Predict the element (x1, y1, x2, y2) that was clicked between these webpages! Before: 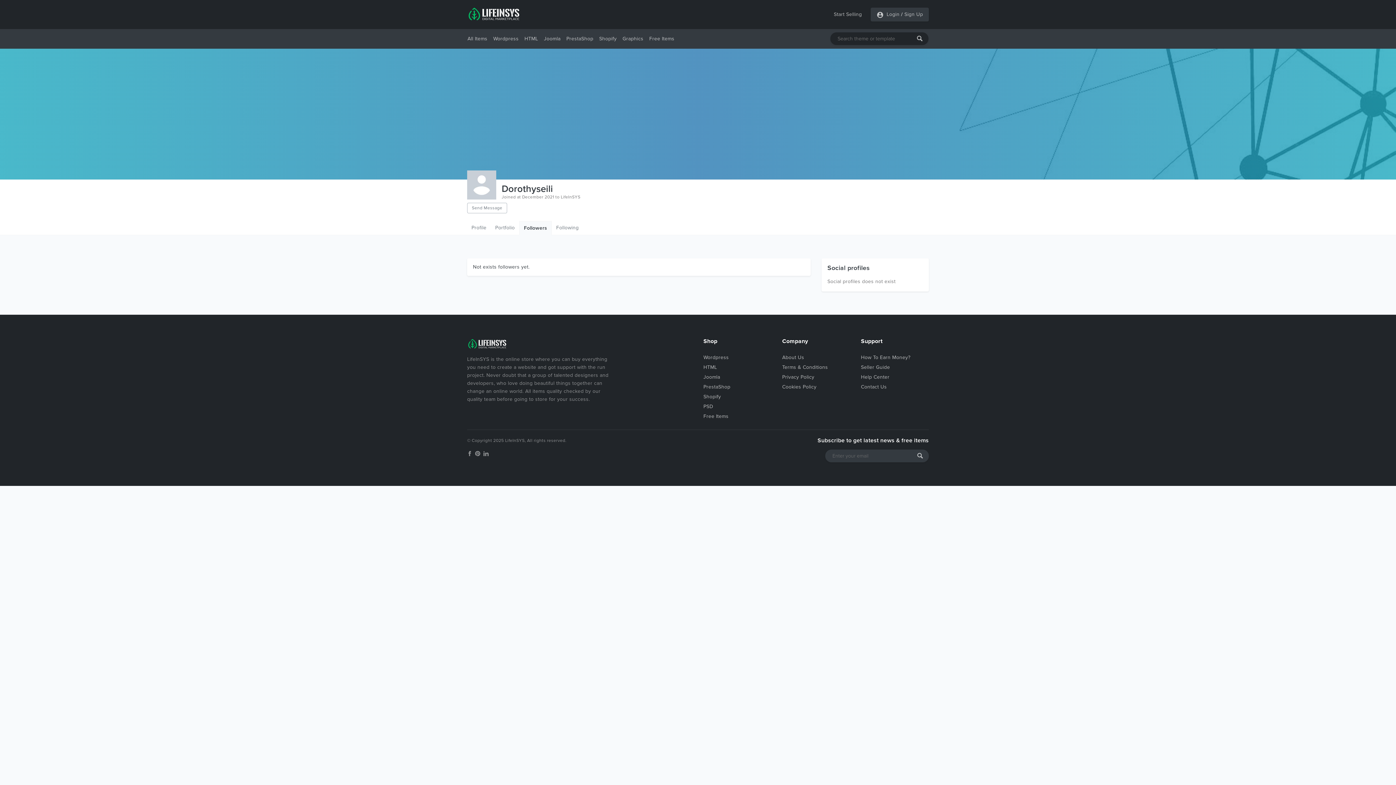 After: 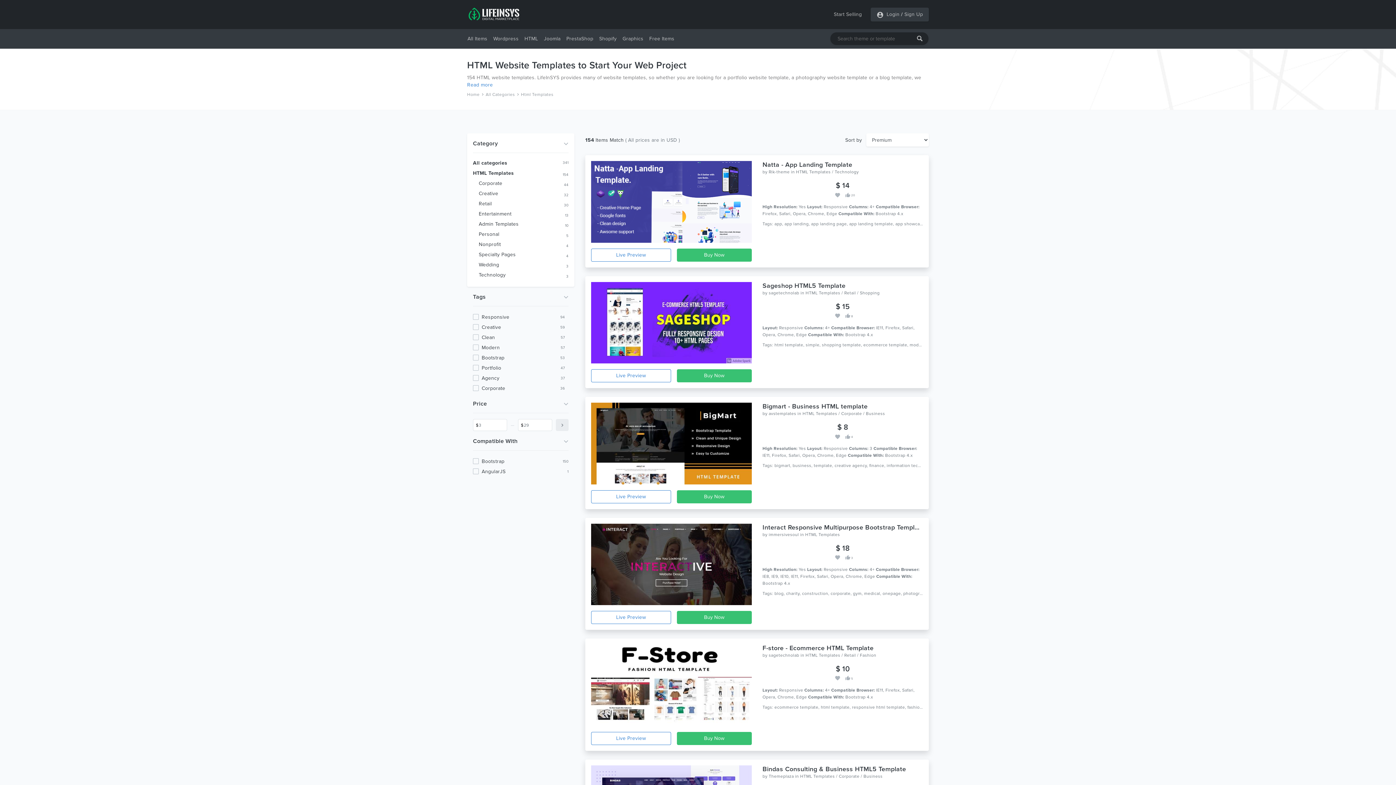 Action: bbox: (521, 32, 541, 45) label: HTML